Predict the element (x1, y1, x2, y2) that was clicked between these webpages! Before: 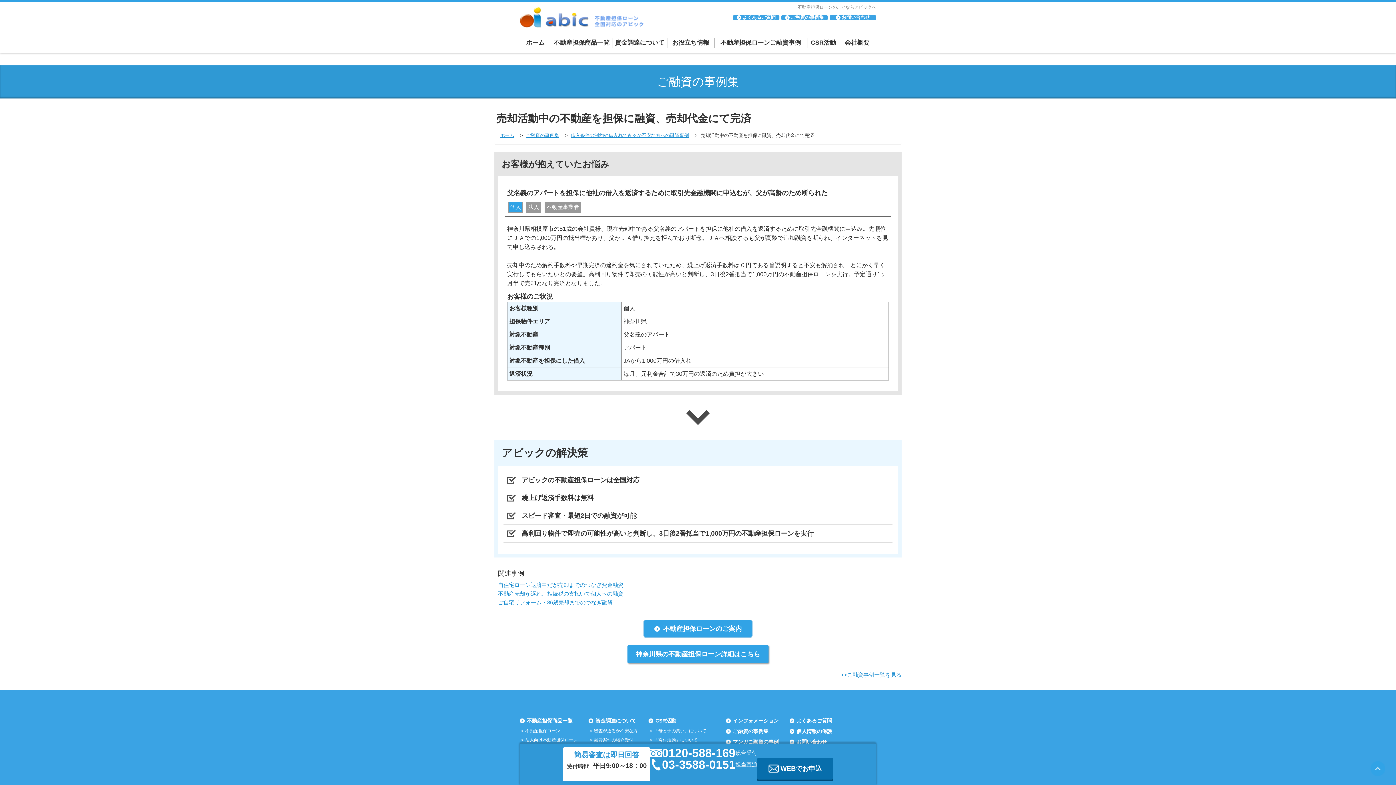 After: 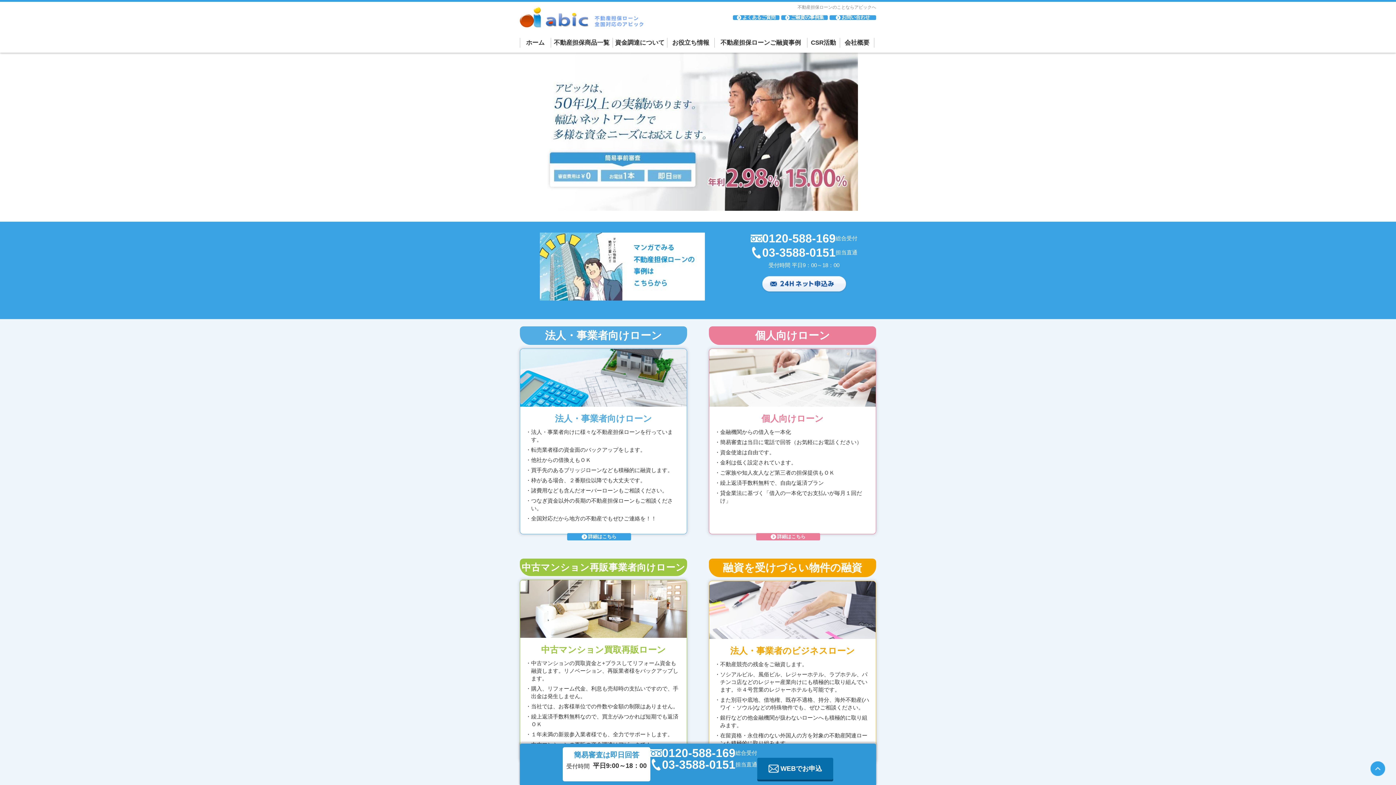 Action: bbox: (520, 32, 550, 52) label: ホーム